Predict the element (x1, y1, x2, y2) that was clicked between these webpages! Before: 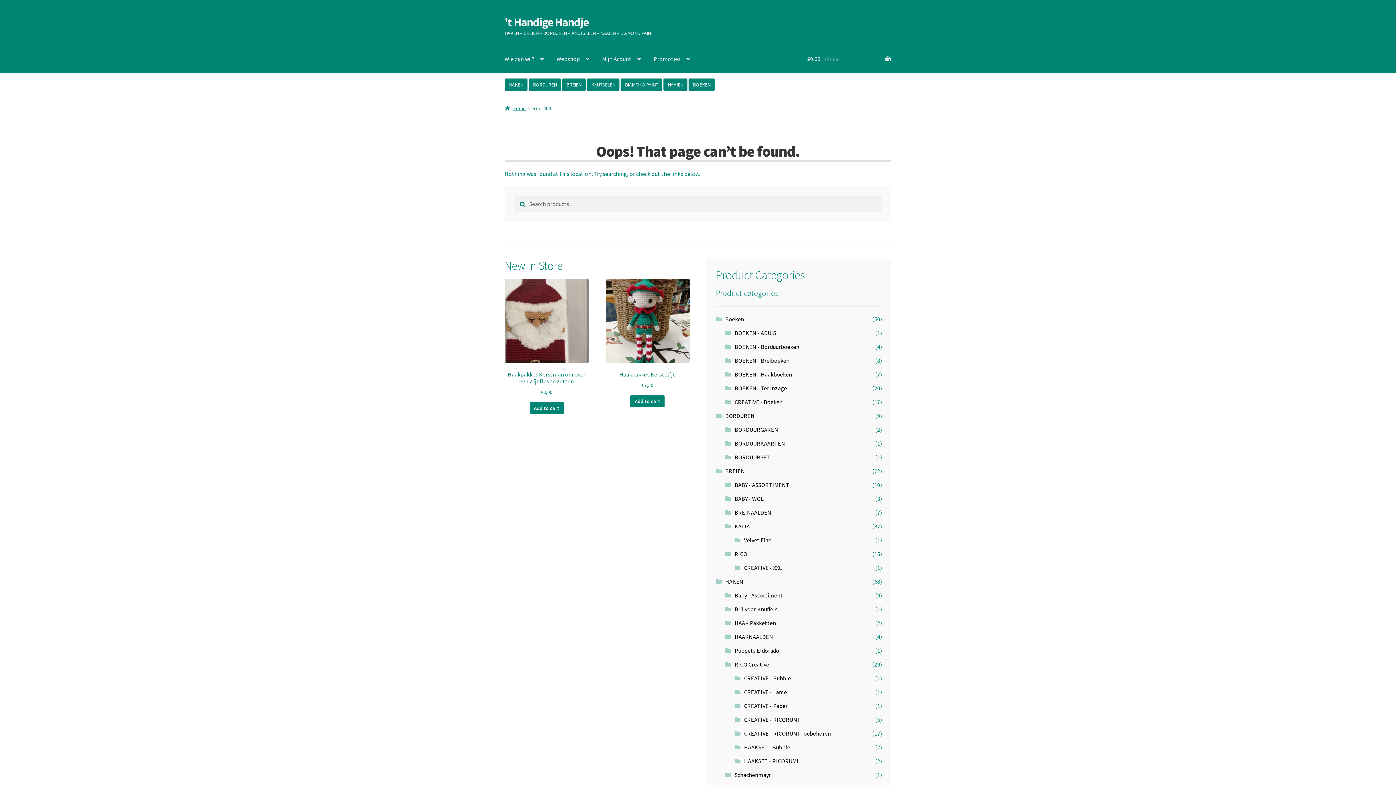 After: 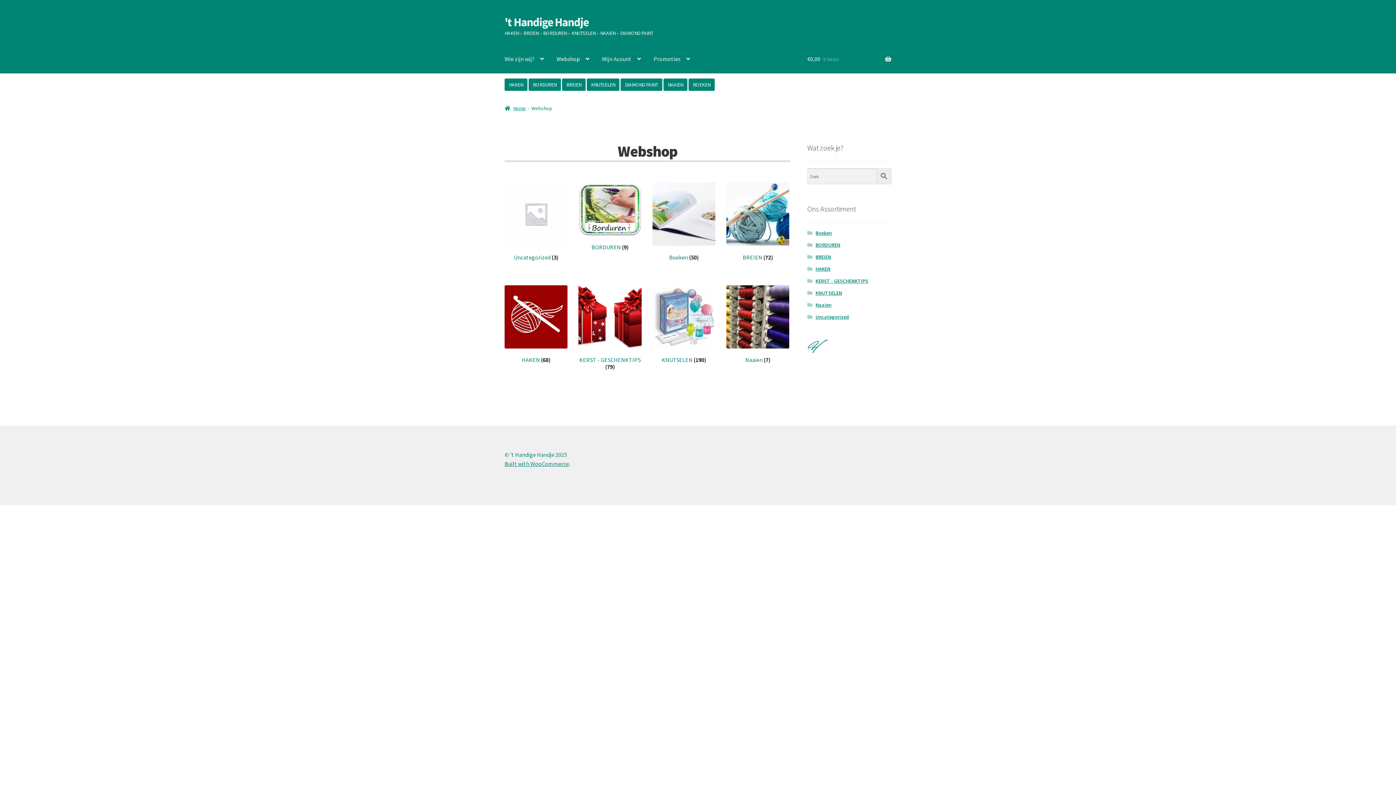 Action: label: Webshop bbox: (550, 45, 595, 73)